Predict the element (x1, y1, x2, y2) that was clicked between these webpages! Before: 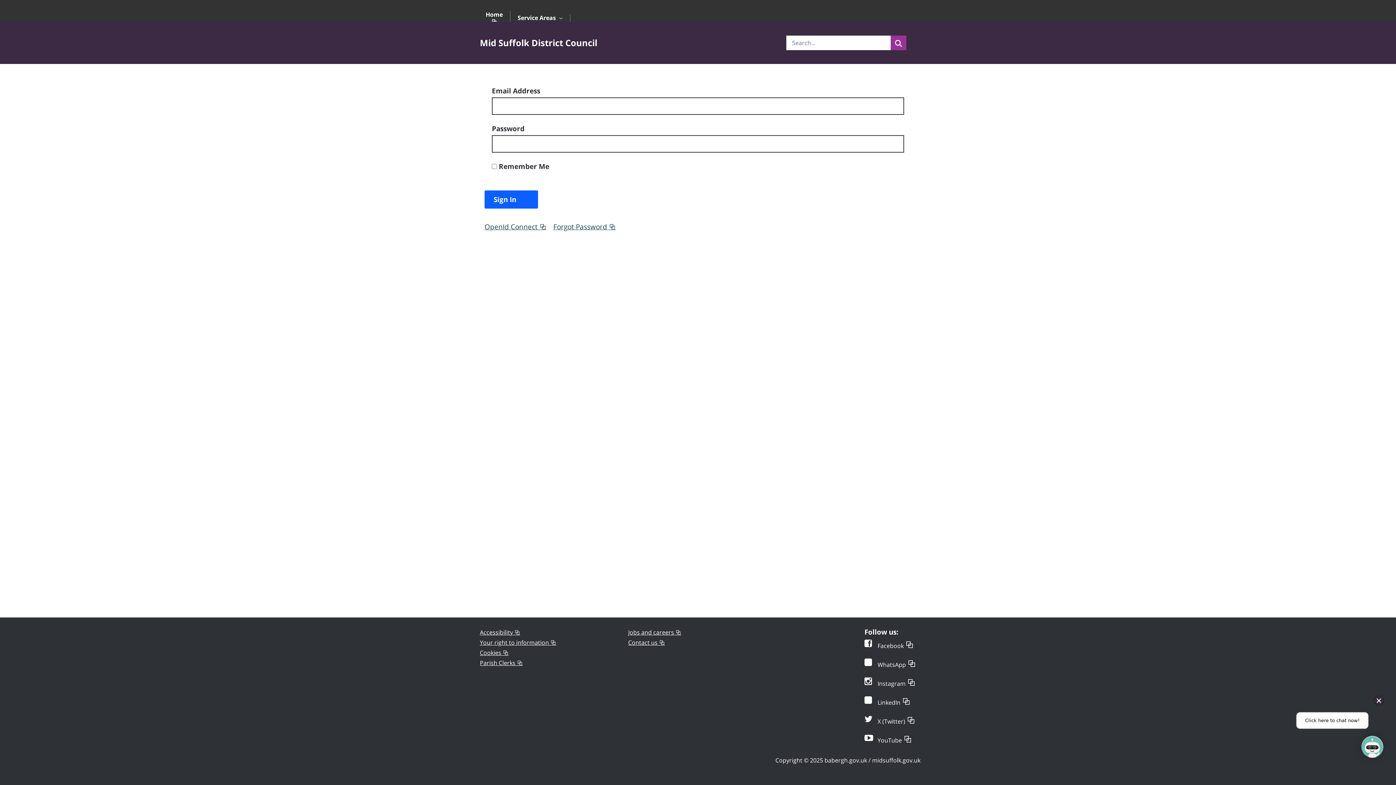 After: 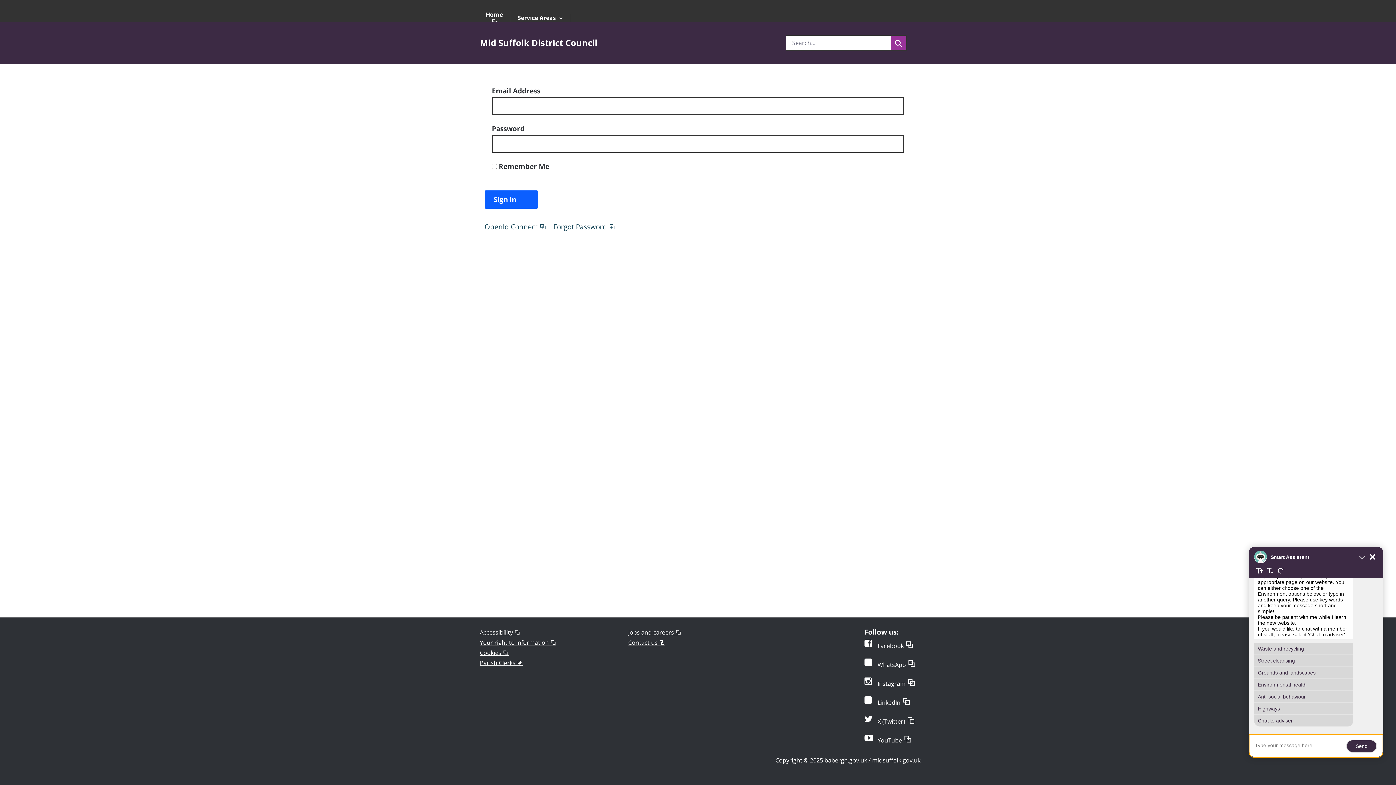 Action: label: Open chatbot bbox: (1361, 736, 1383, 758)